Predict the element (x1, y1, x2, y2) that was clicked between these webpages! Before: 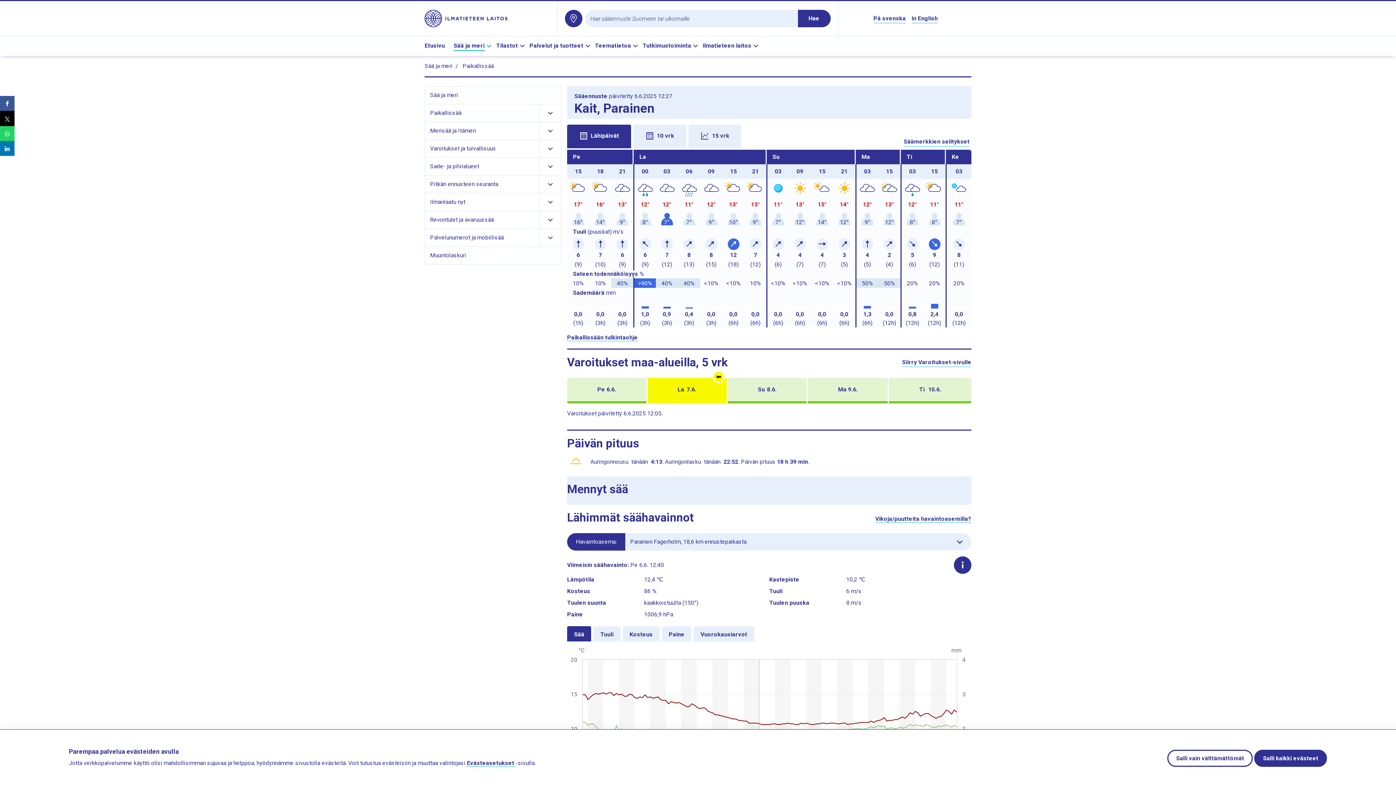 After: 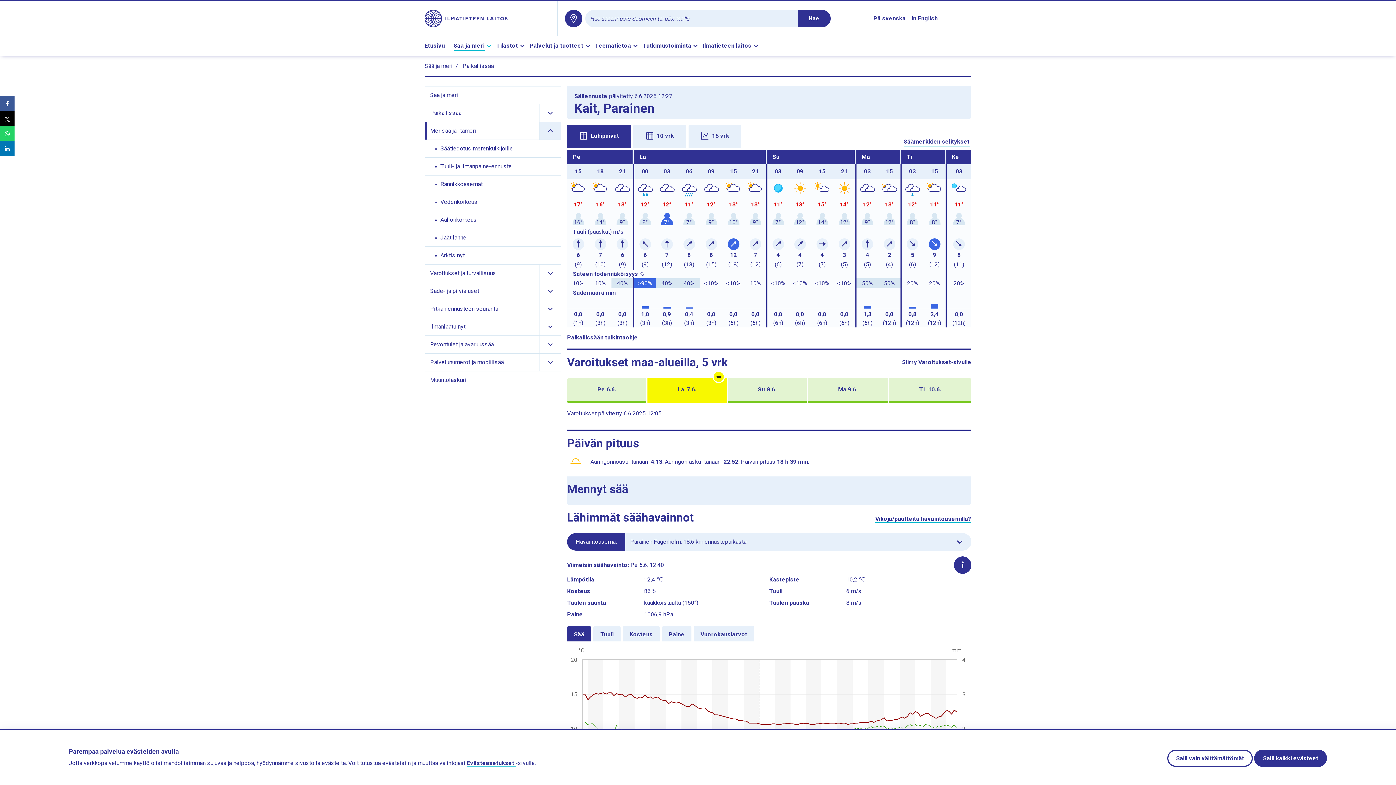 Action: label: Näytä Merisää ja Itämeri alasivujen linkit bbox: (539, 122, 561, 139)